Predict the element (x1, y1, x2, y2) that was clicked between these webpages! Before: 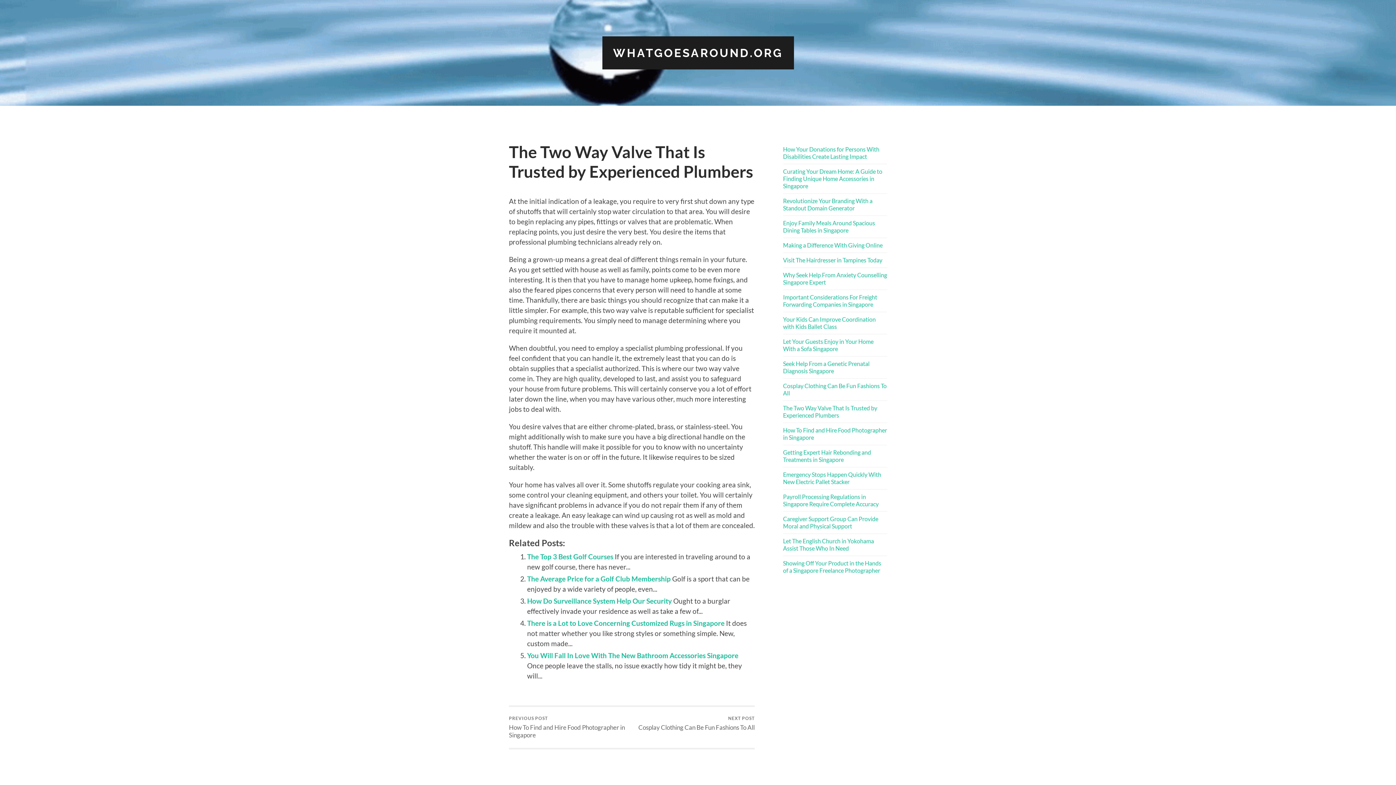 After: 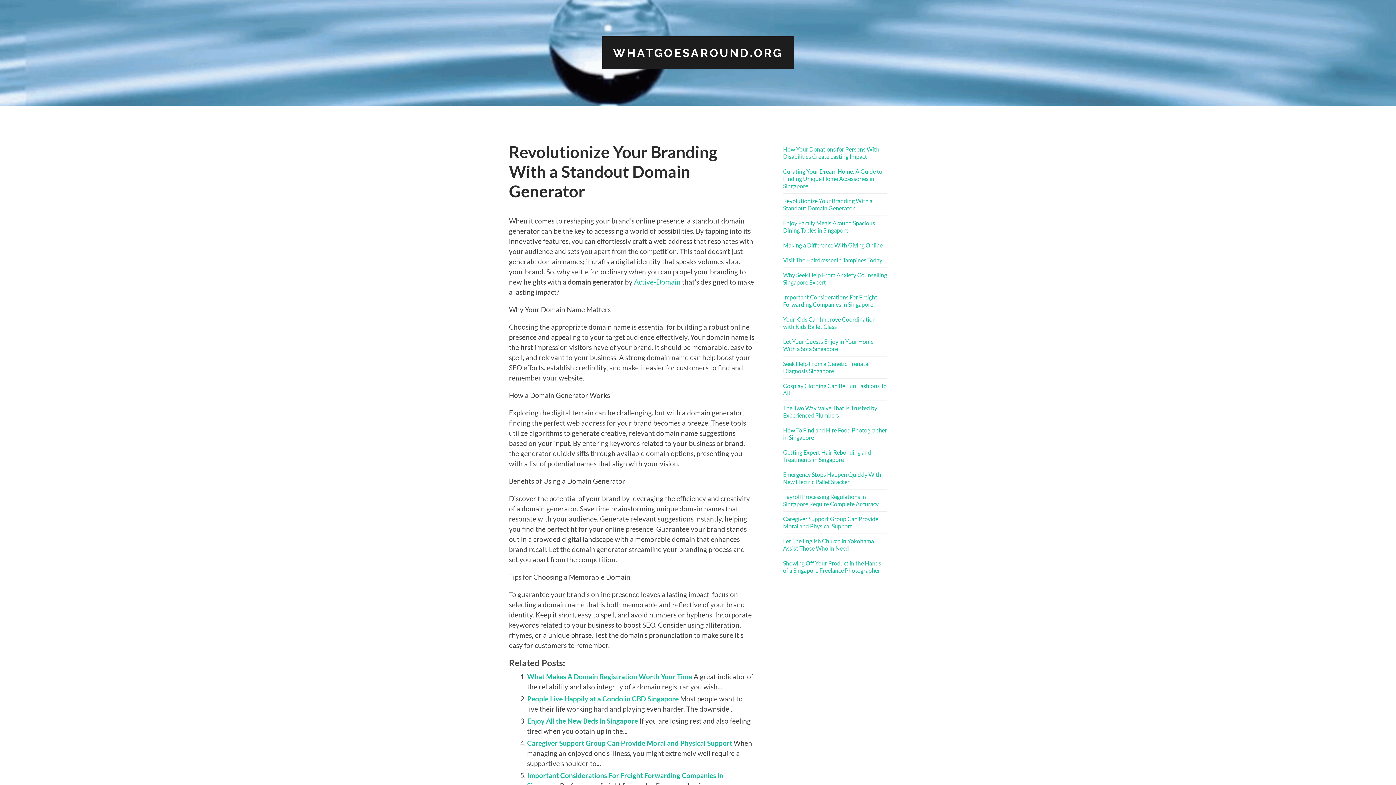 Action: bbox: (783, 197, 887, 212) label: Revolutionize Your Branding With a Standout Domain Generator